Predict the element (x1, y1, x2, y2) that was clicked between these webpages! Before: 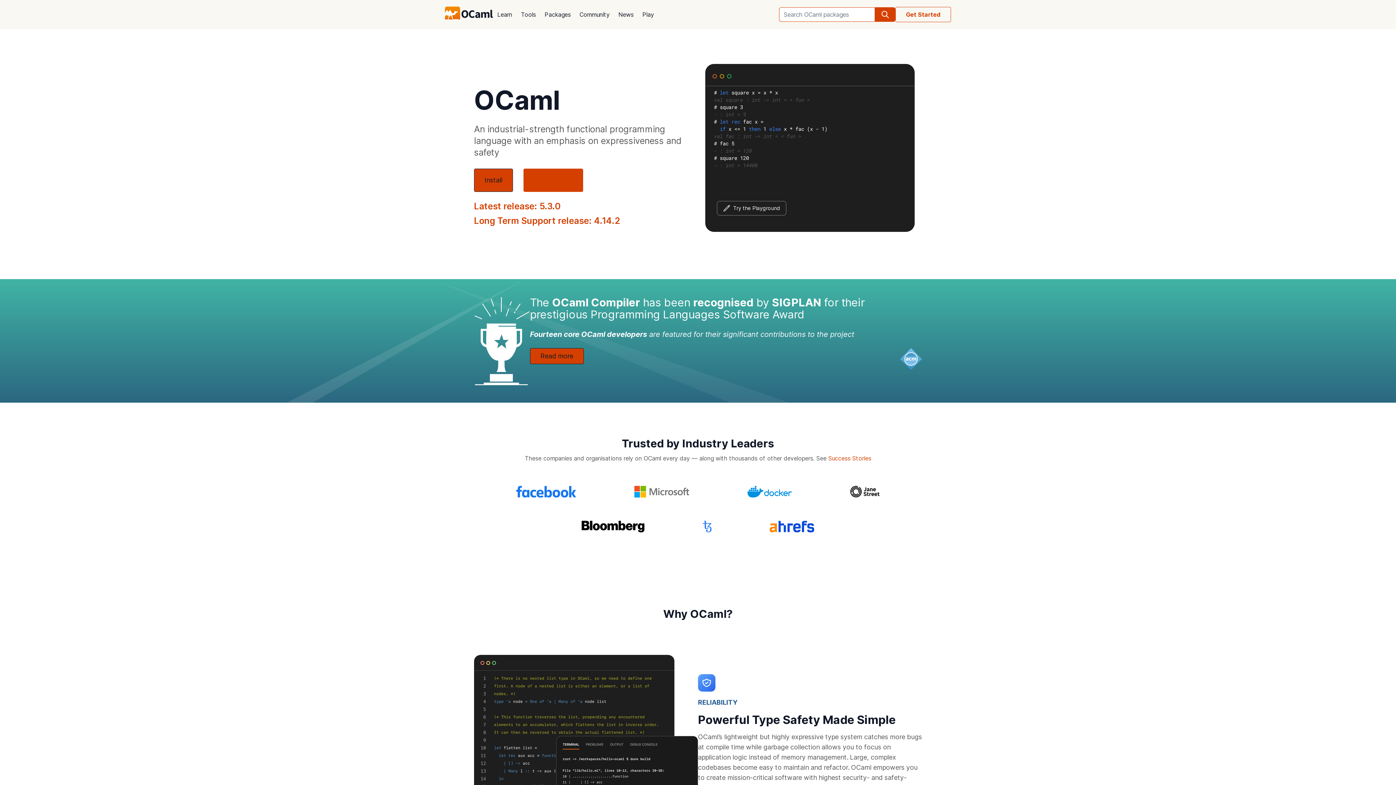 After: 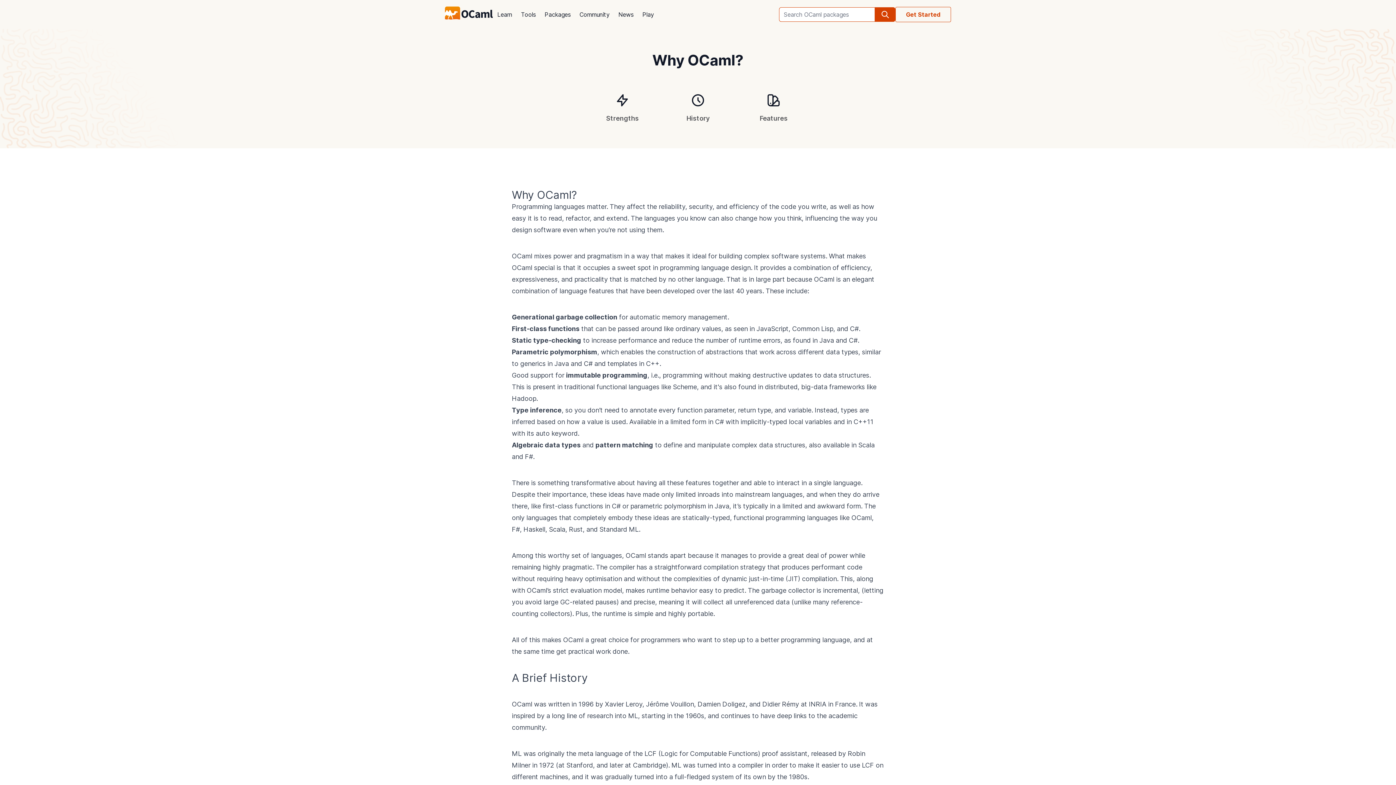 Action: label: About OCaml bbox: (523, 168, 583, 192)